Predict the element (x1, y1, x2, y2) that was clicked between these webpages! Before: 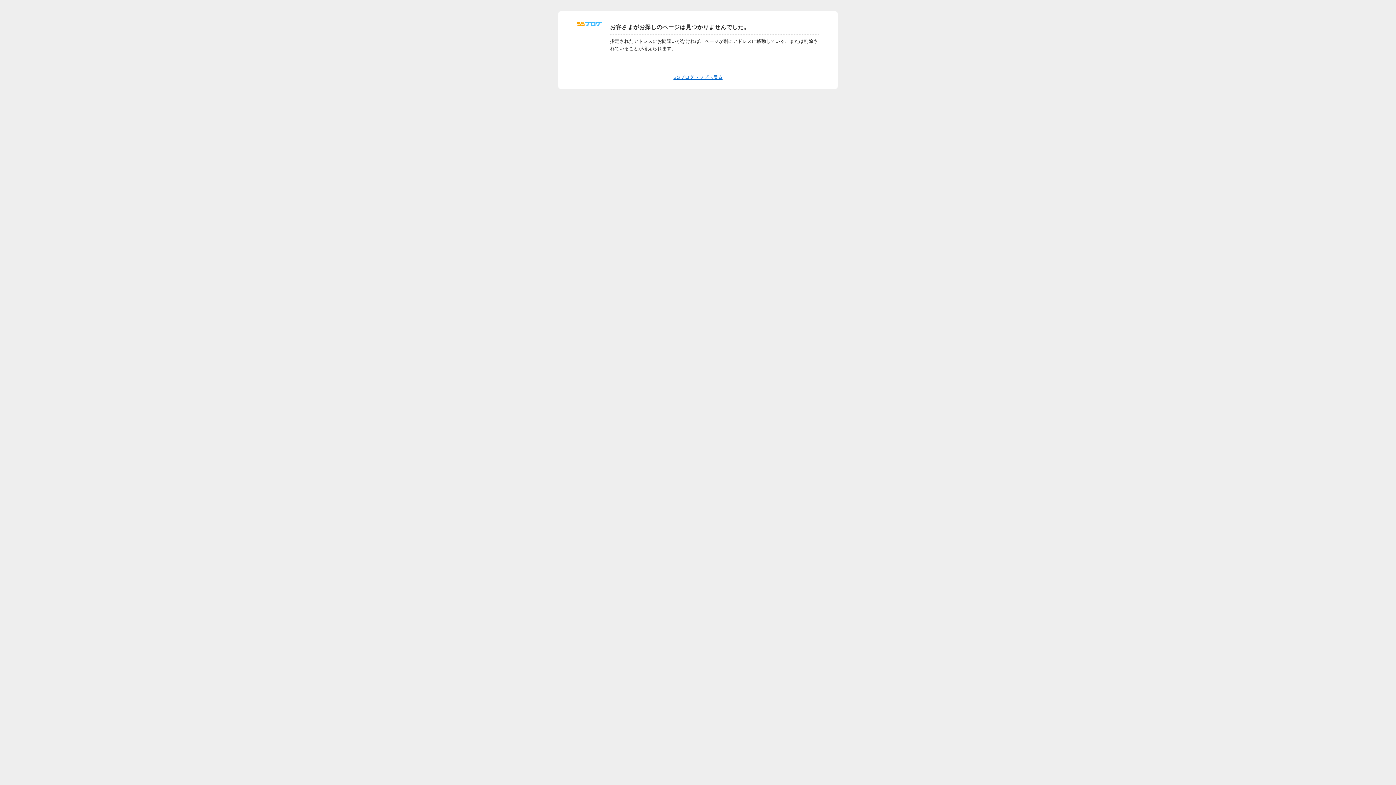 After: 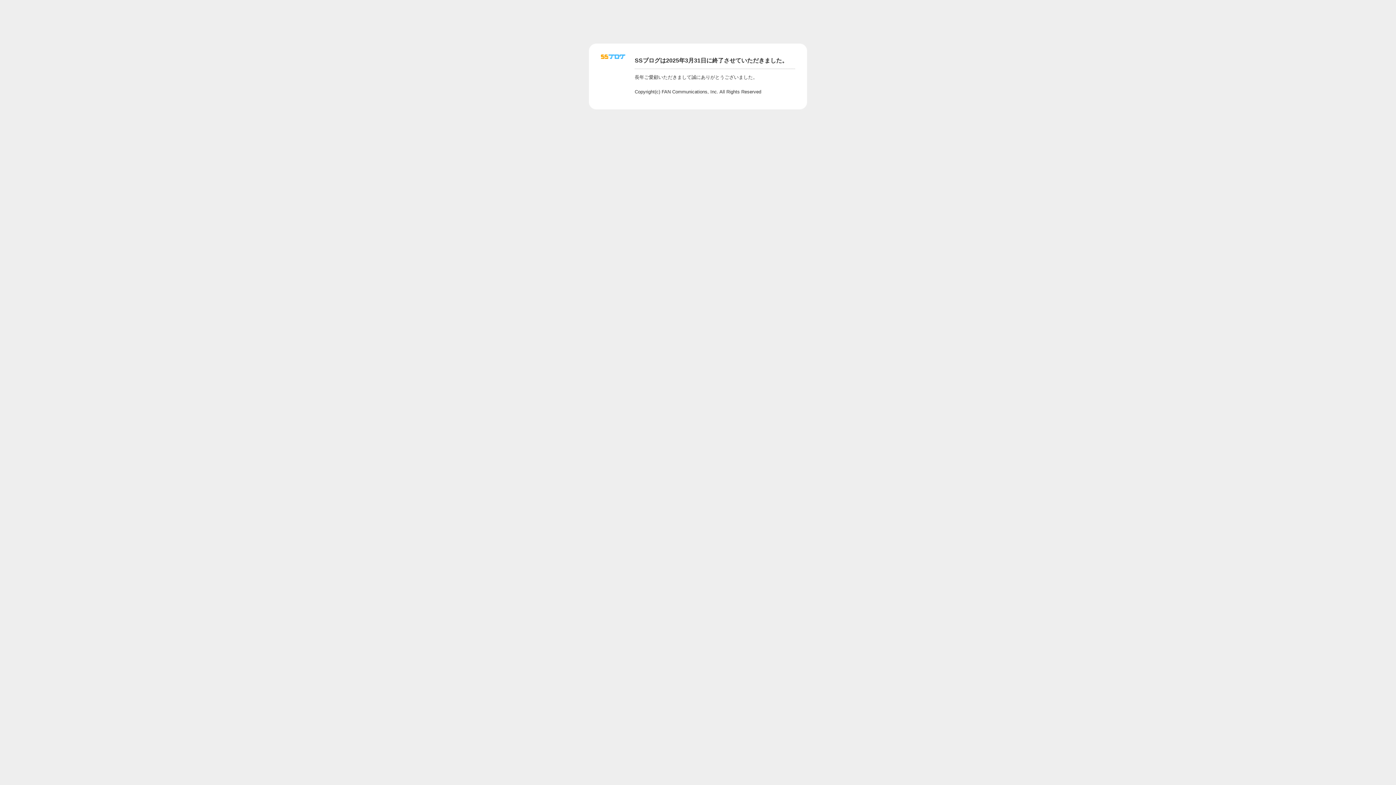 Action: label: SSブログトップへ戻る bbox: (673, 74, 722, 80)